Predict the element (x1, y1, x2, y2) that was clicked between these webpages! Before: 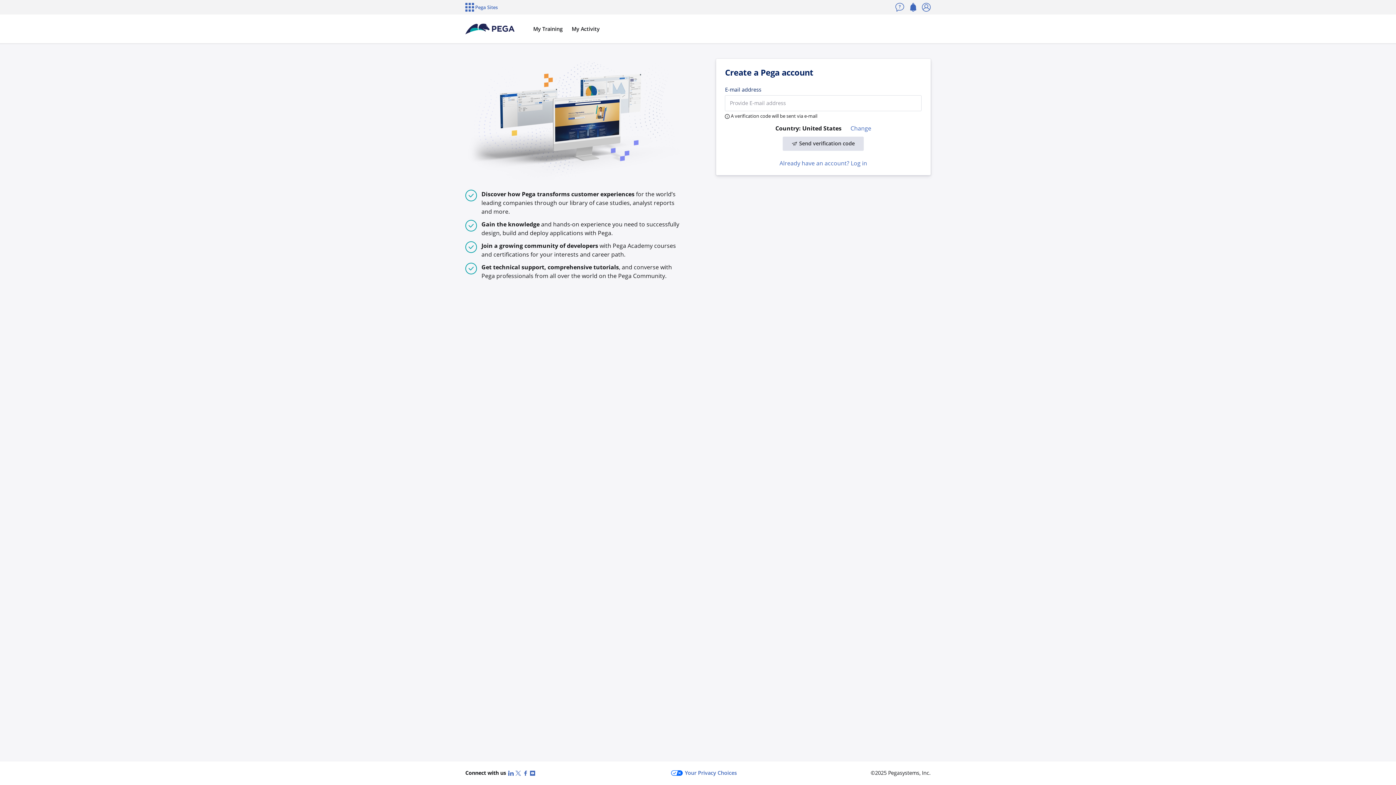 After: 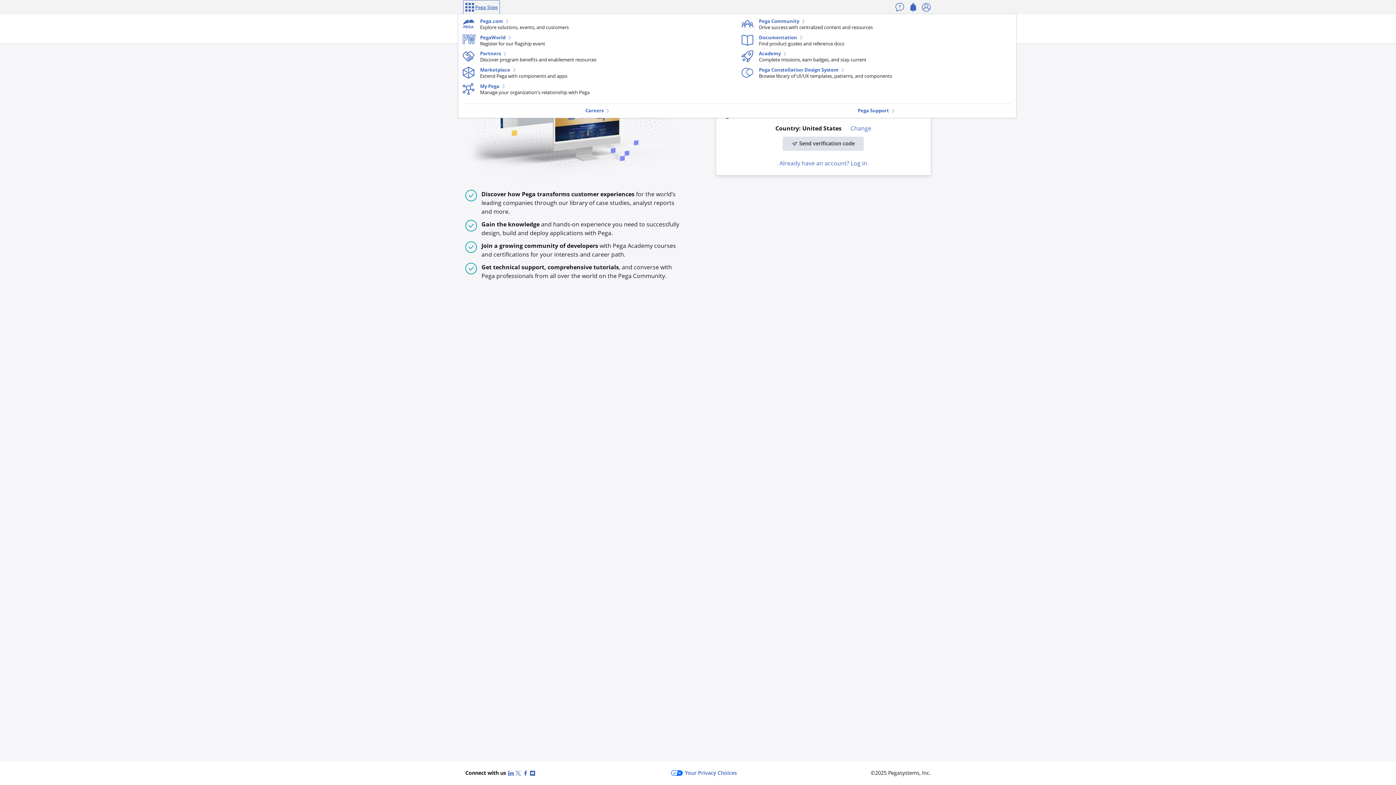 Action: label: Pega Sites bbox: (463, 0, 500, 14)